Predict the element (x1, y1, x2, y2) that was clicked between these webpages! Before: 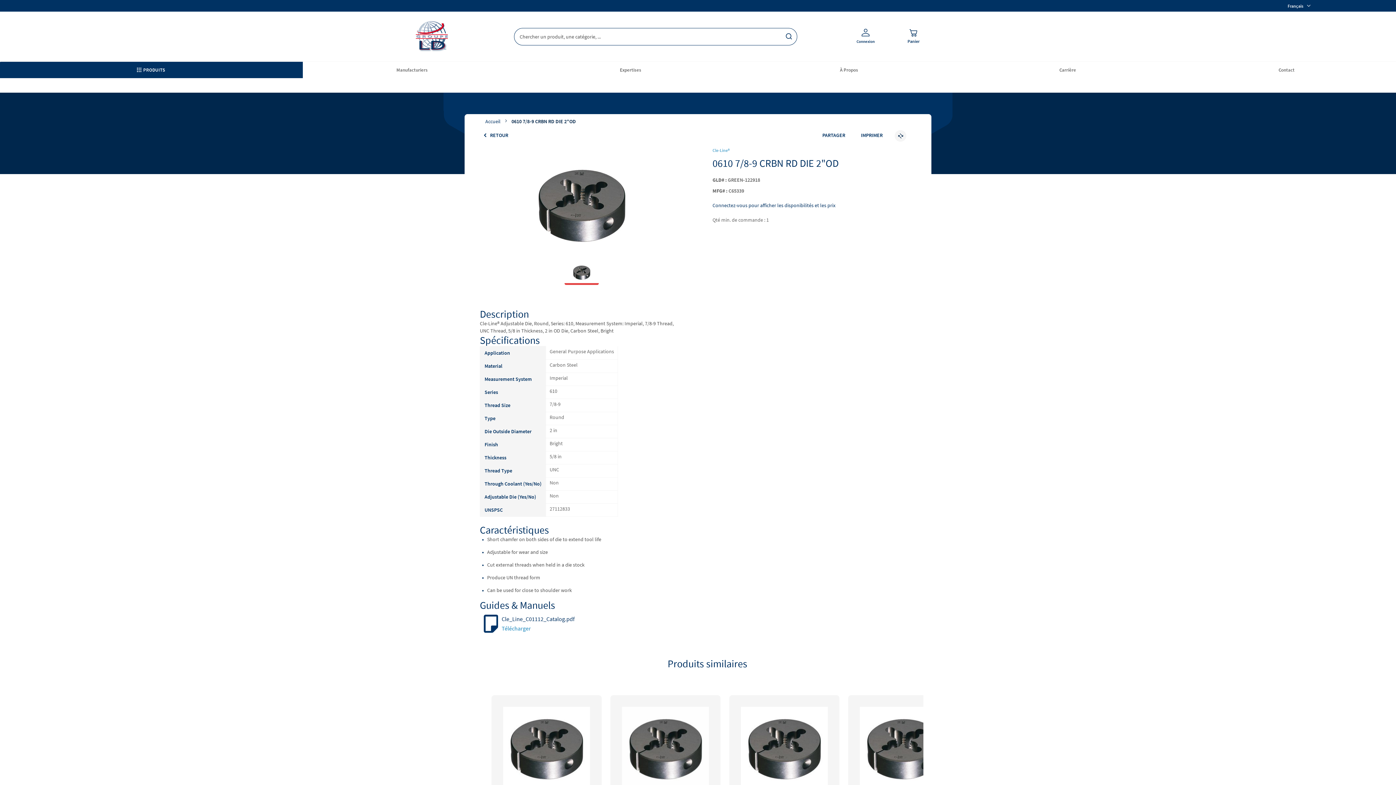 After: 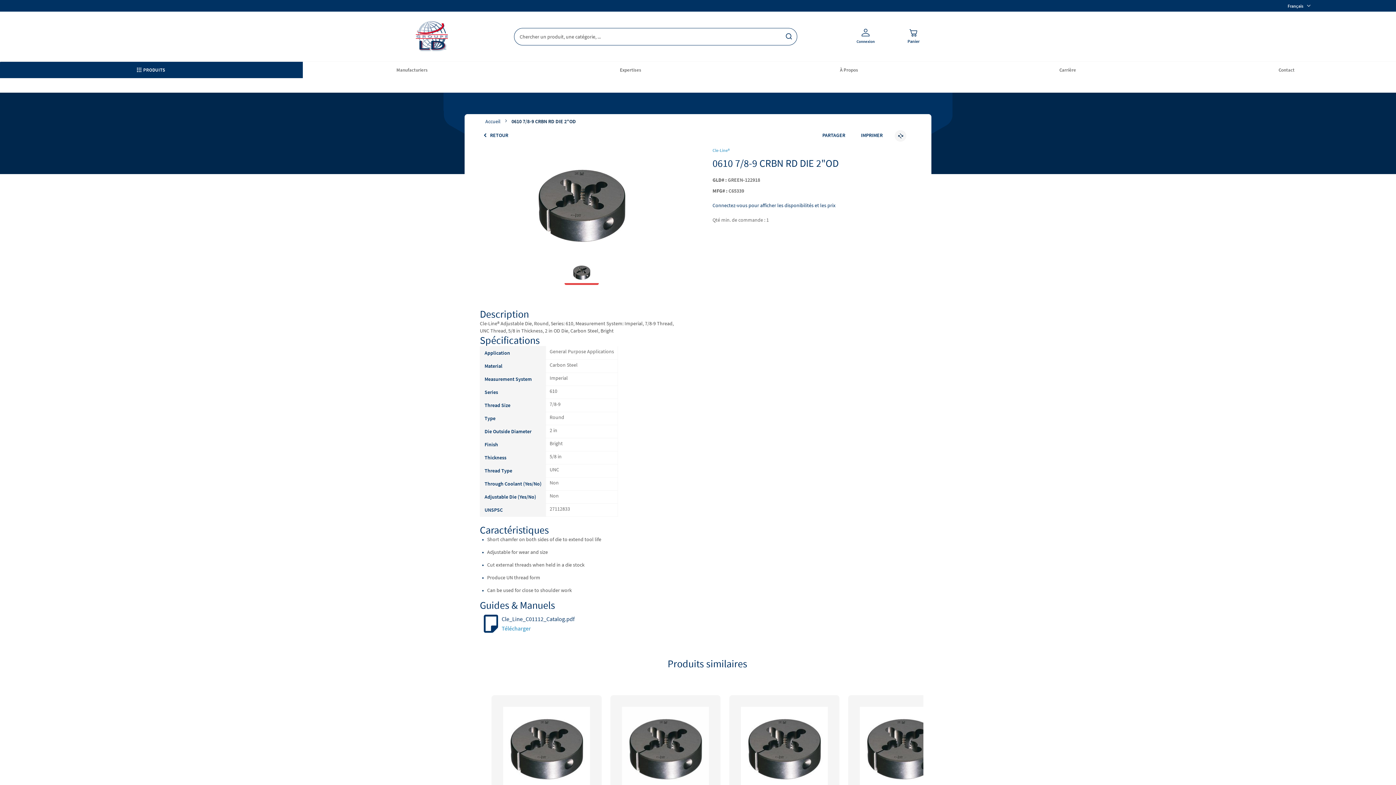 Action: bbox: (785, 27, 792, 45)